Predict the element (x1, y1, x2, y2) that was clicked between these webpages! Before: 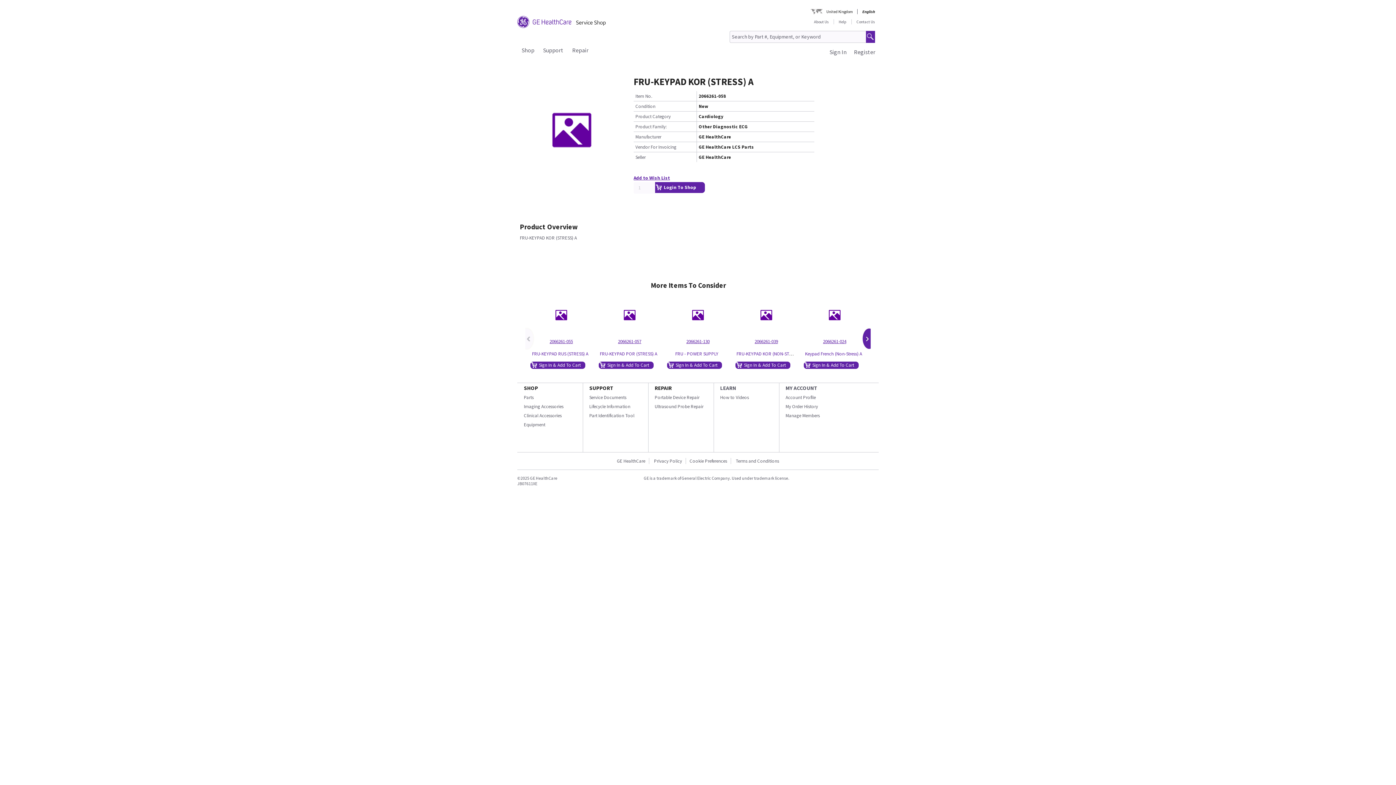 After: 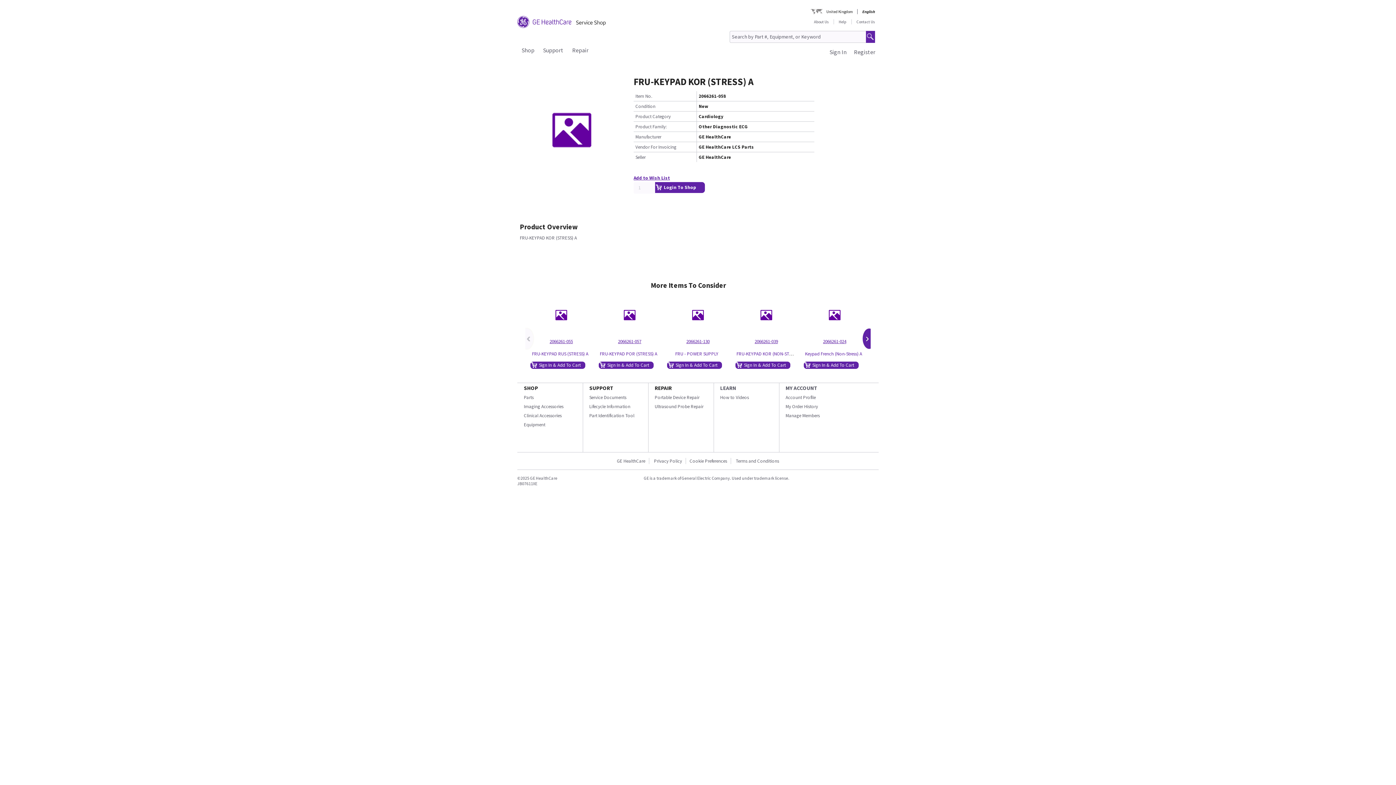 Action: bbox: (520, 328, 533, 348) label:   ‹